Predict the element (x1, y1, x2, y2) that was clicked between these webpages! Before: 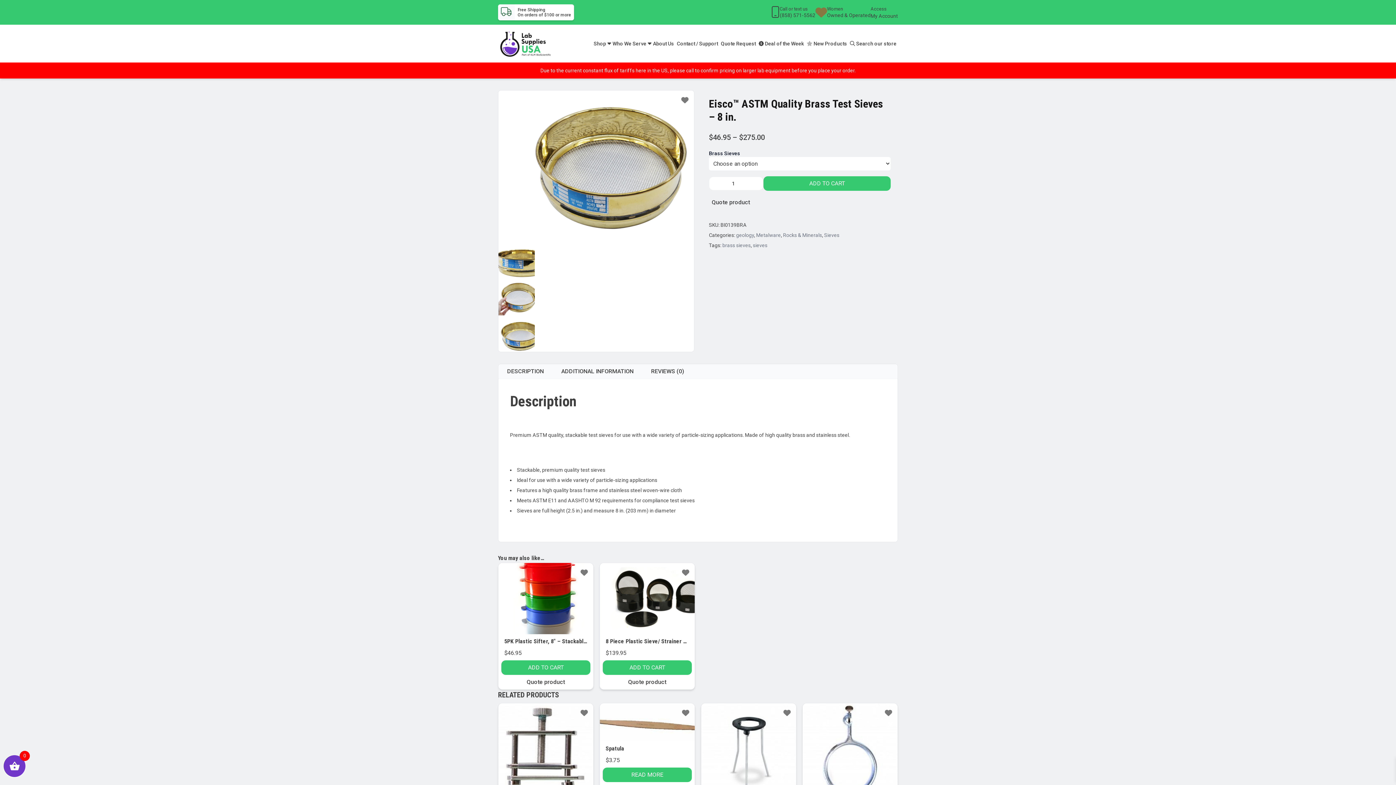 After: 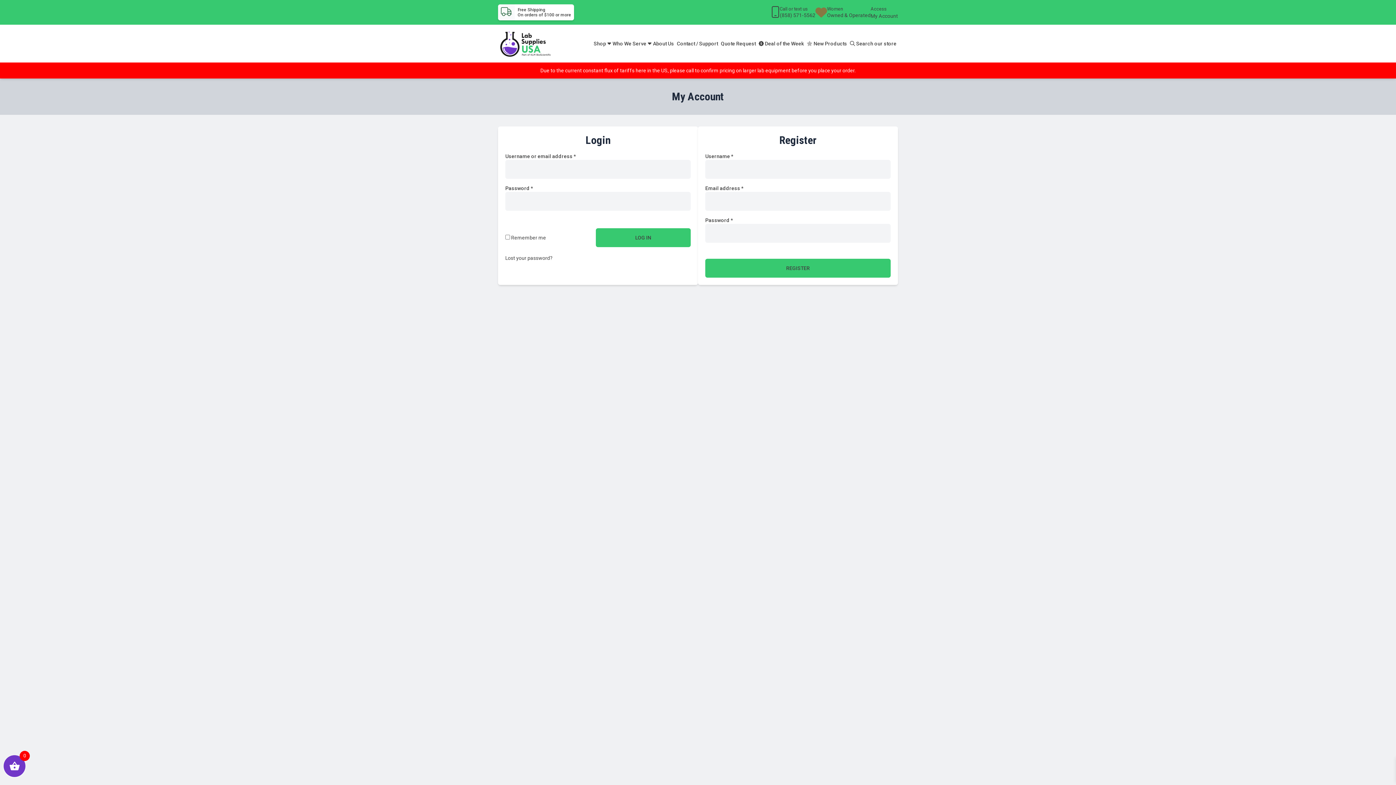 Action: label: My Account bbox: (870, 12, 898, 19)